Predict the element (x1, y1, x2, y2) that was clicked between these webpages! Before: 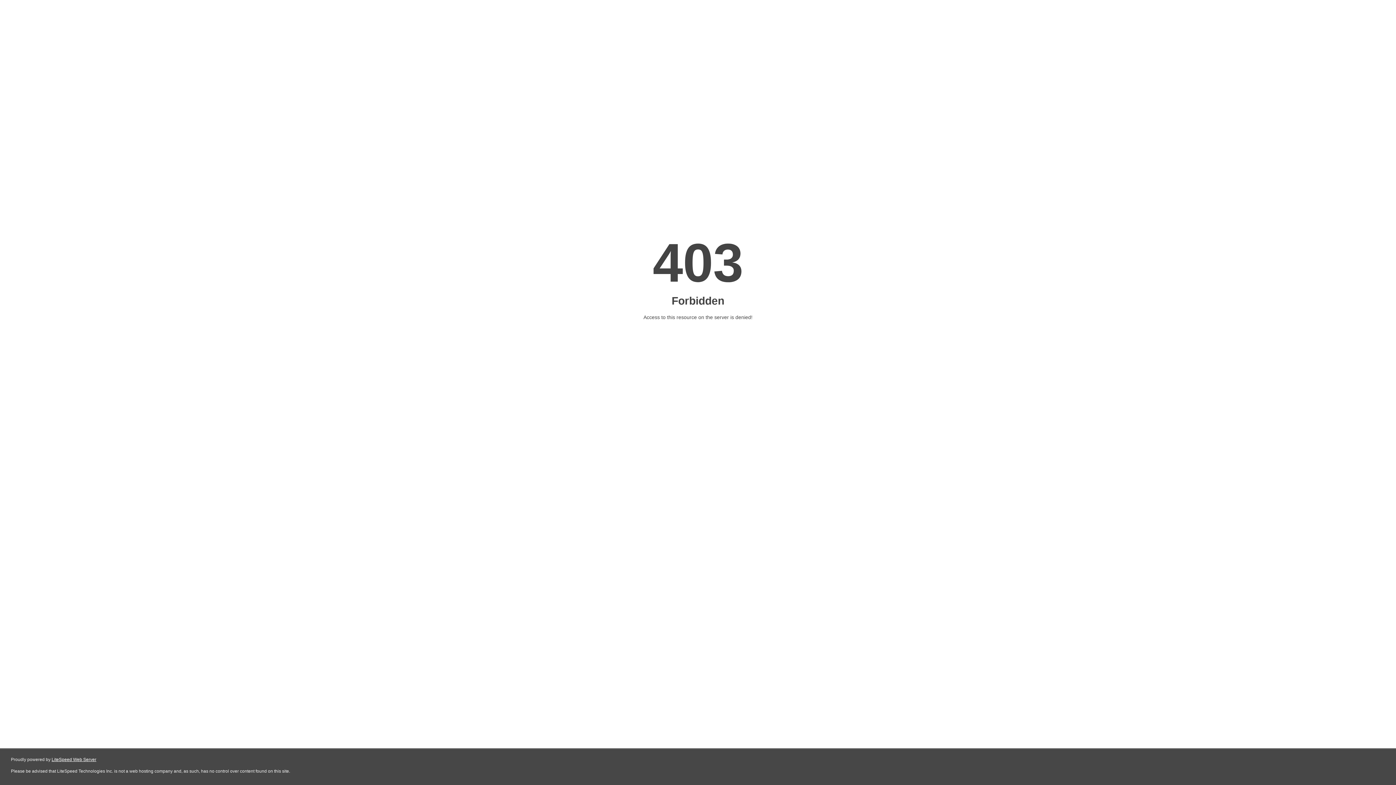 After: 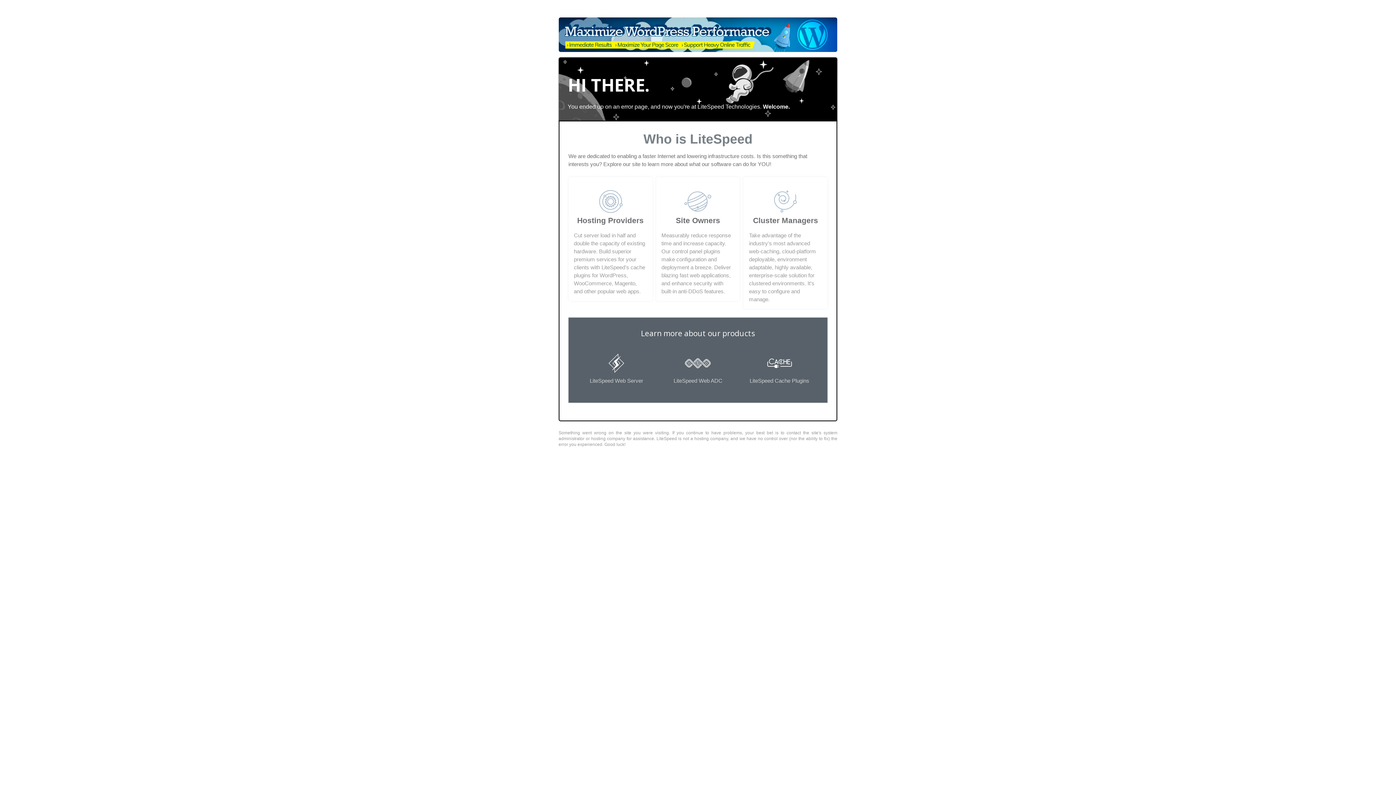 Action: label: LiteSpeed Web Server bbox: (51, 757, 96, 762)